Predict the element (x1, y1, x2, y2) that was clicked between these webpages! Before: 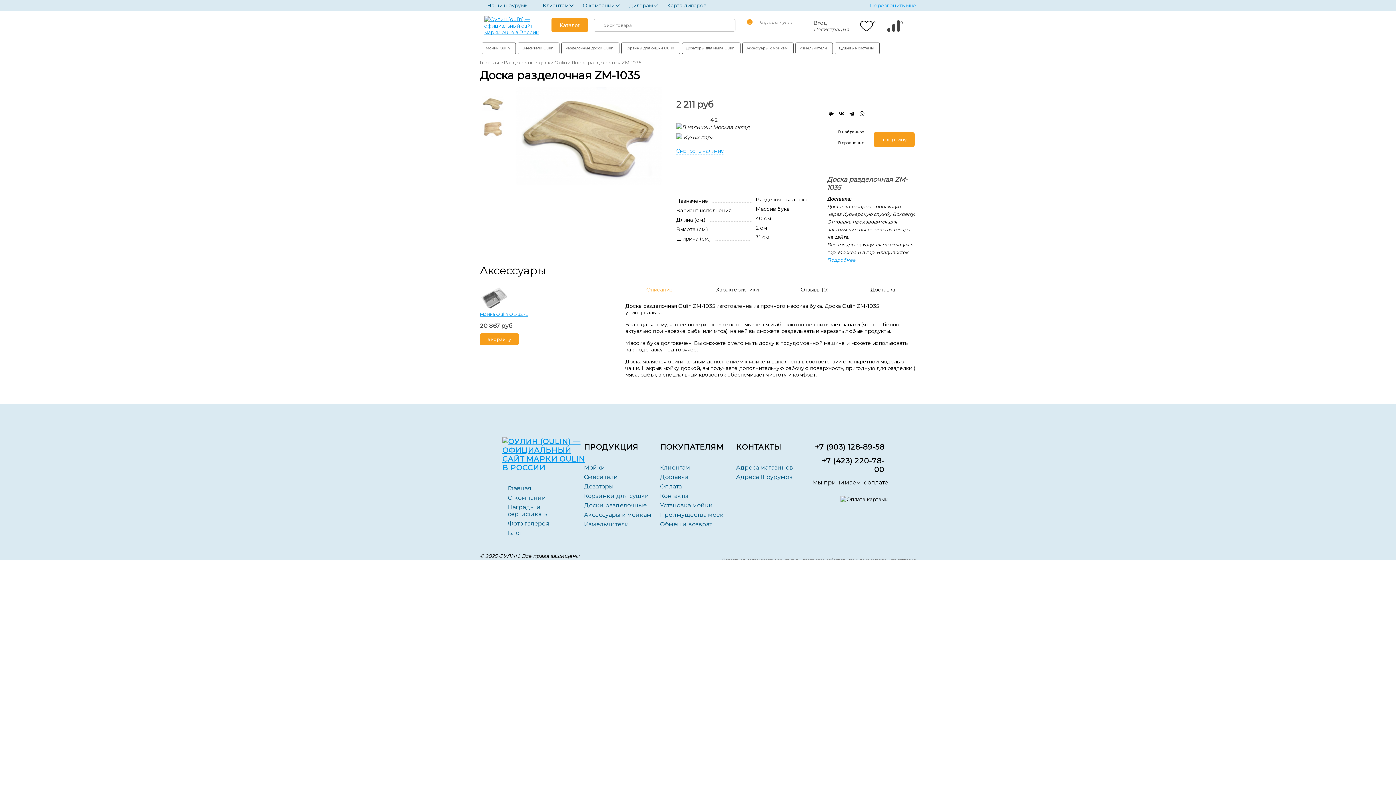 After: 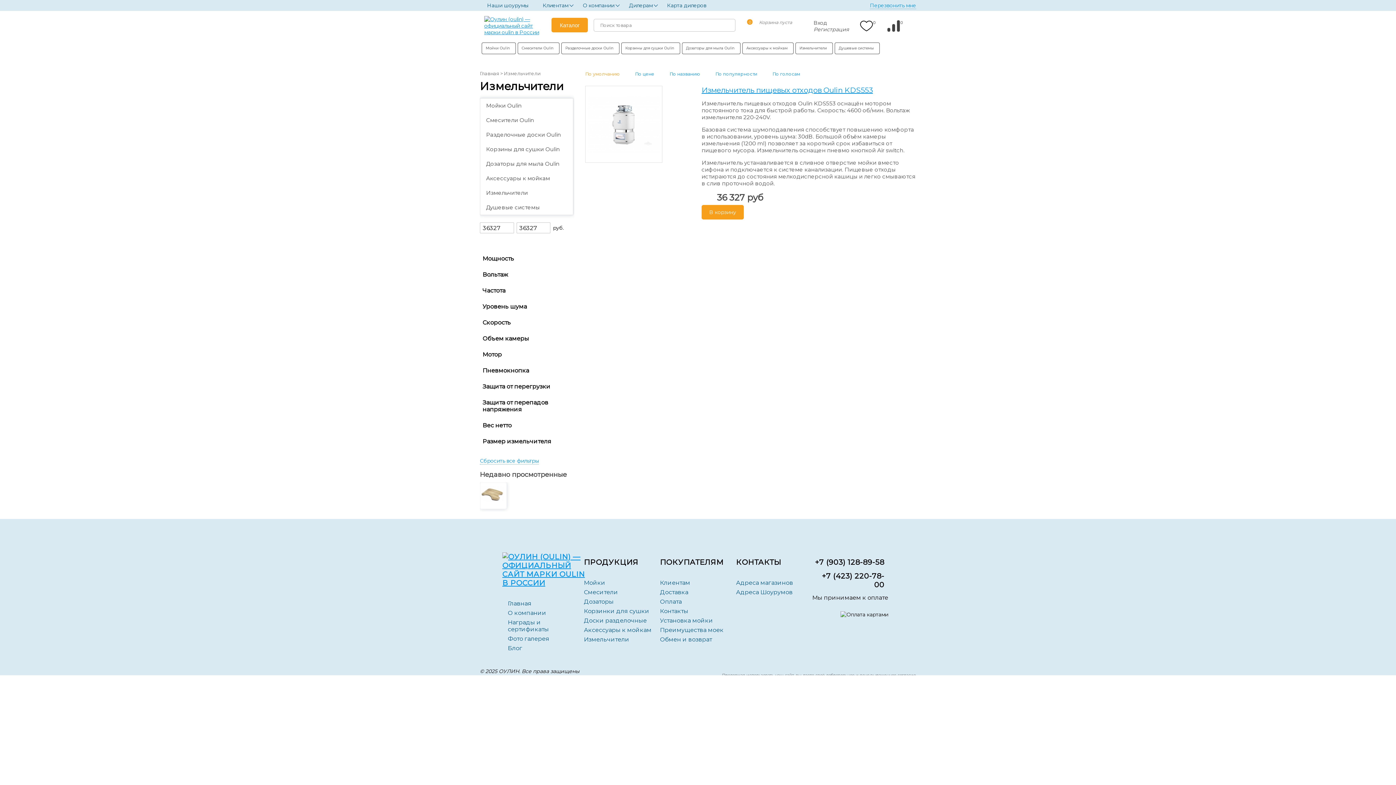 Action: bbox: (796, 42, 830, 53) label: Измельчители